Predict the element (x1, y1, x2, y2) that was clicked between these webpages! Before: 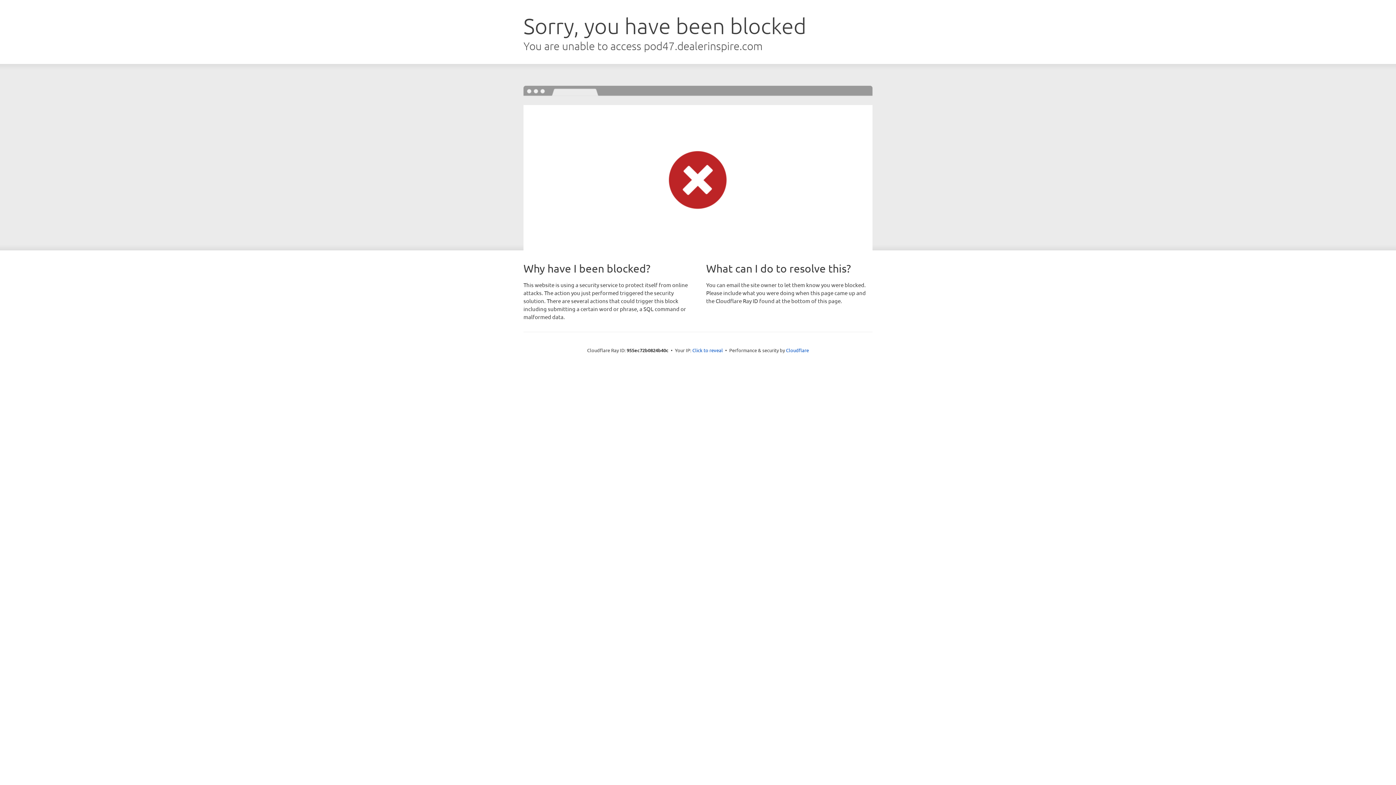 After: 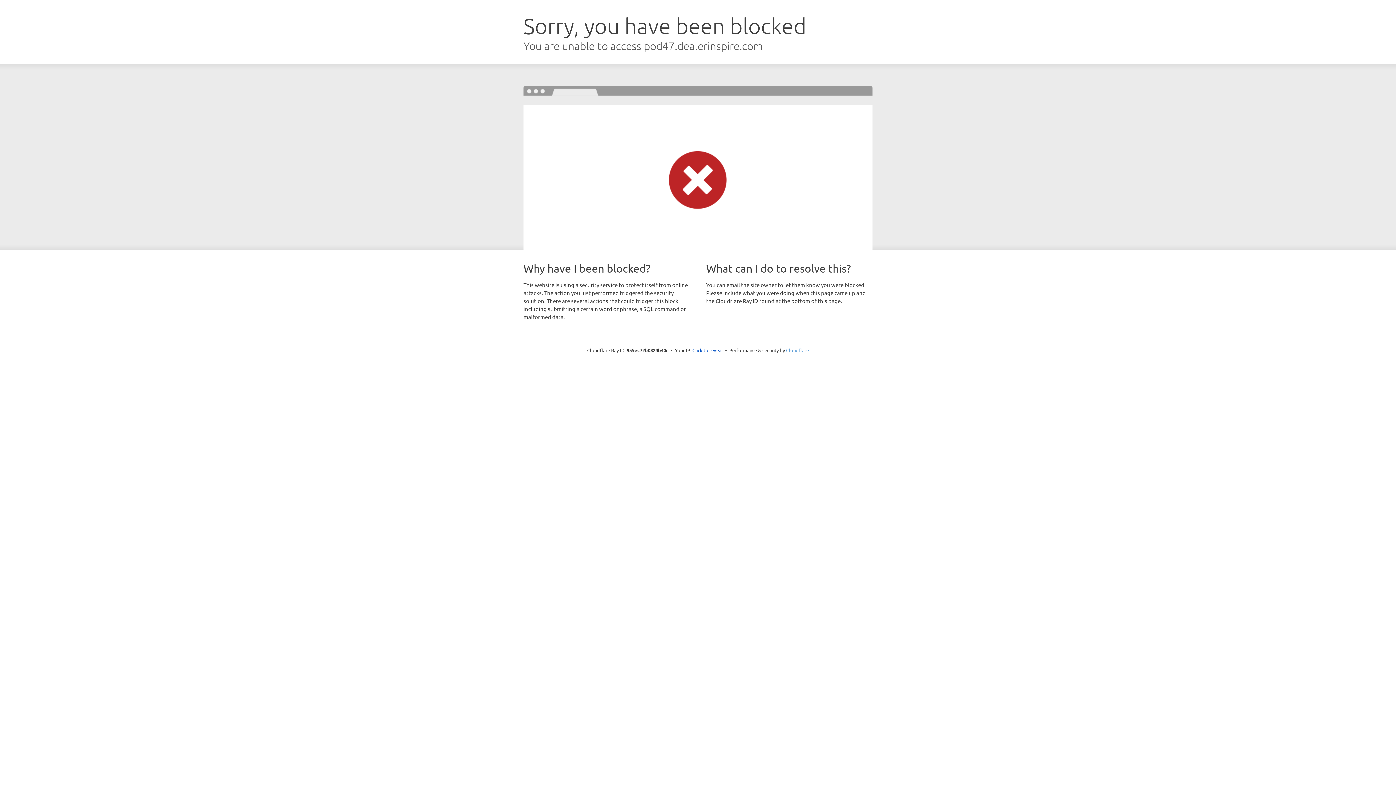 Action: label: Cloudflare bbox: (786, 347, 809, 353)